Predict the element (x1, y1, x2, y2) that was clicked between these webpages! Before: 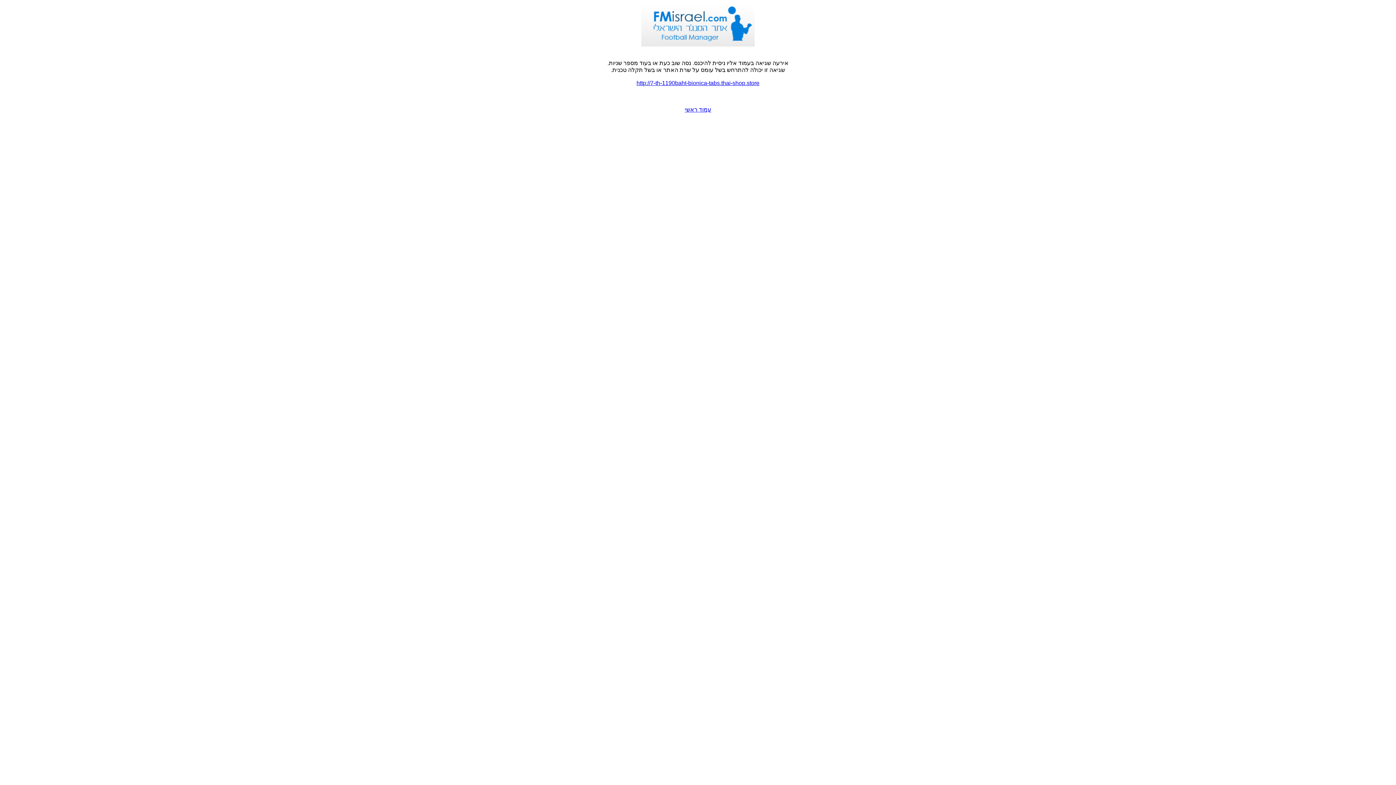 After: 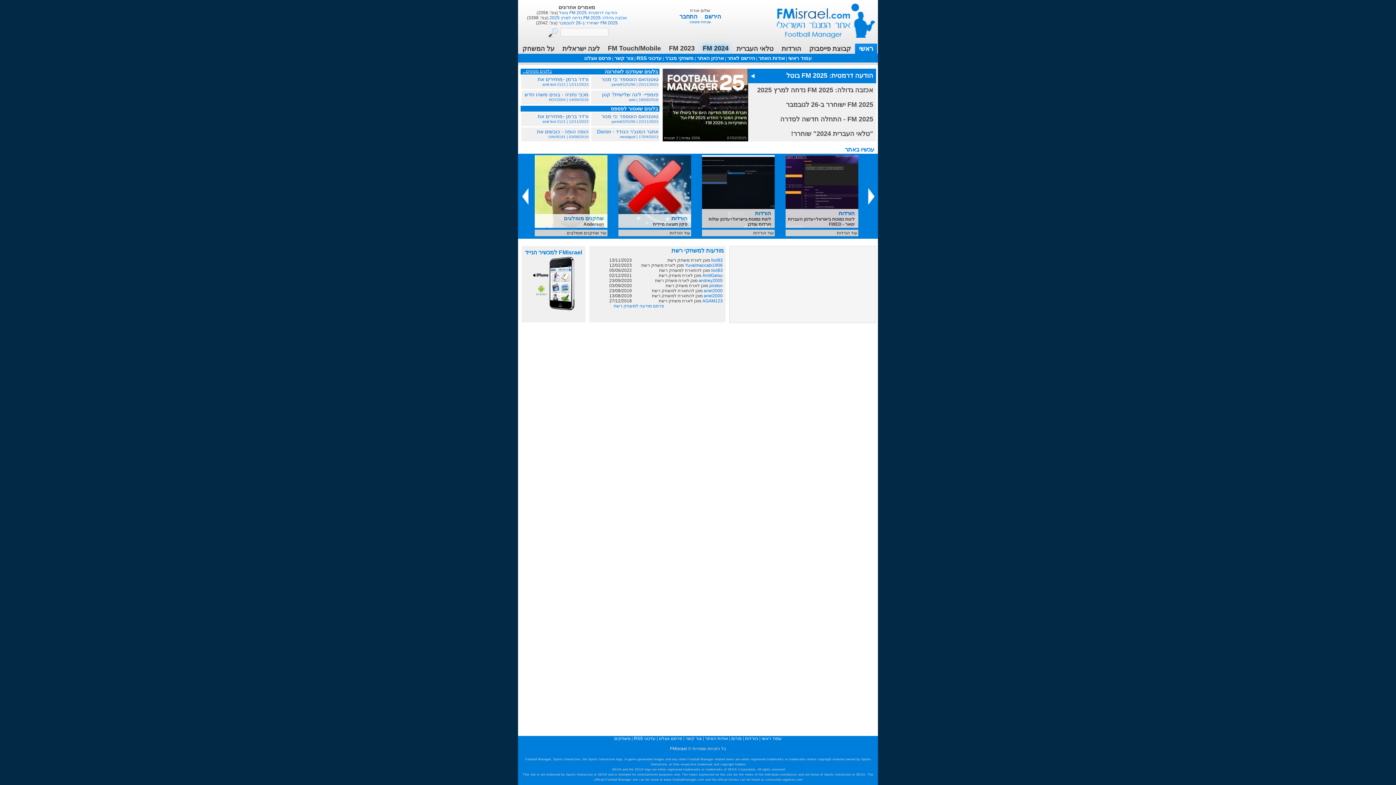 Action: label: עמוד ראשי bbox: (684, 106, 711, 112)